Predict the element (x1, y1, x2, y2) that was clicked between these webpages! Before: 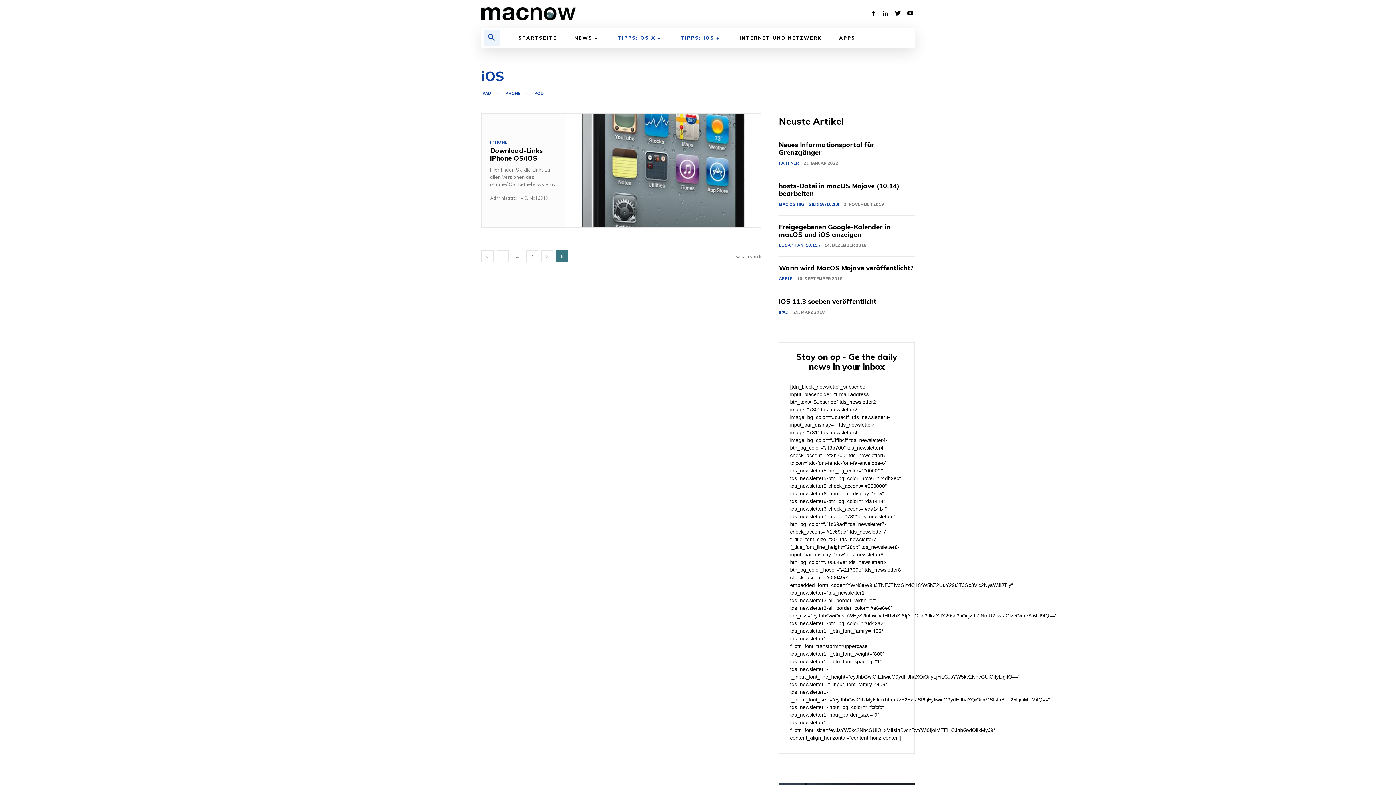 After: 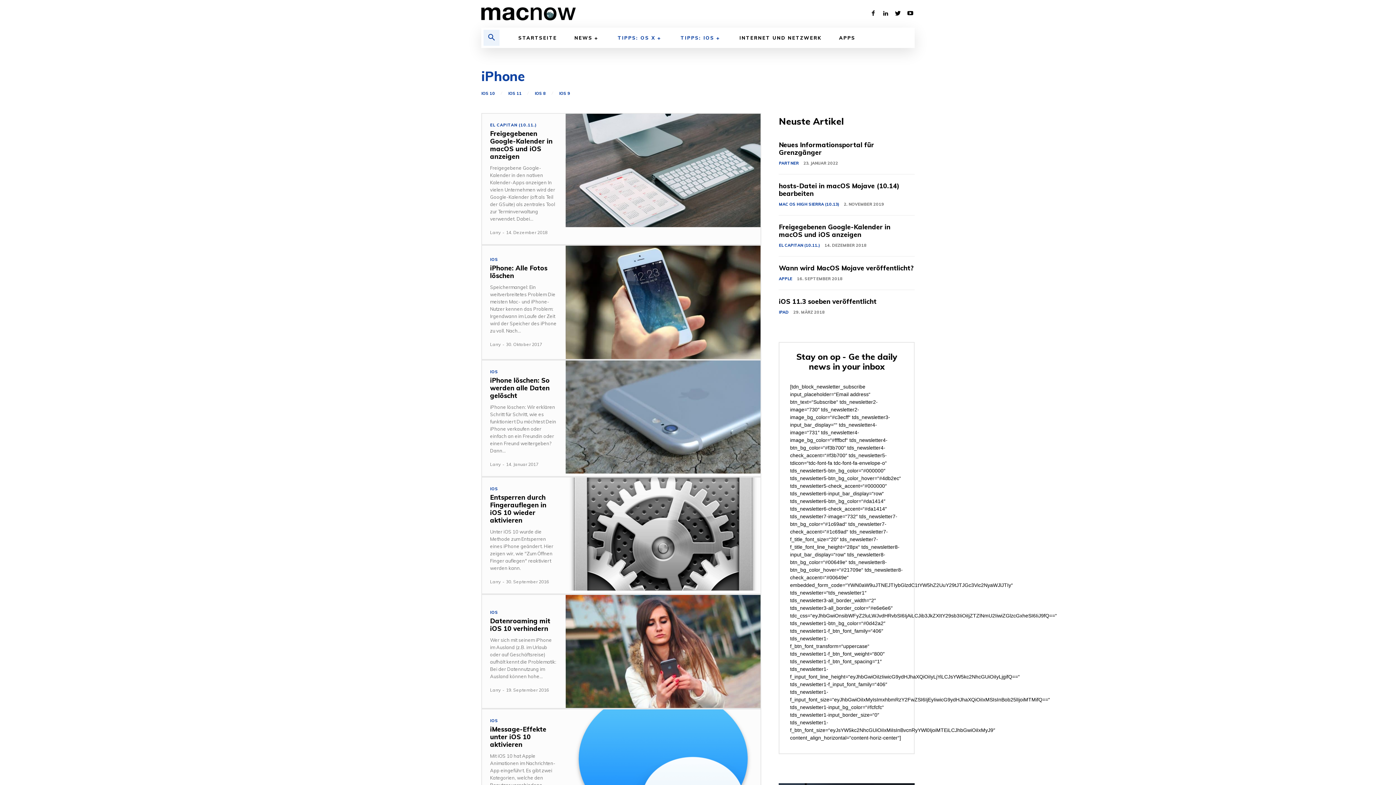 Action: bbox: (504, 91, 520, 95) label: IPHONE